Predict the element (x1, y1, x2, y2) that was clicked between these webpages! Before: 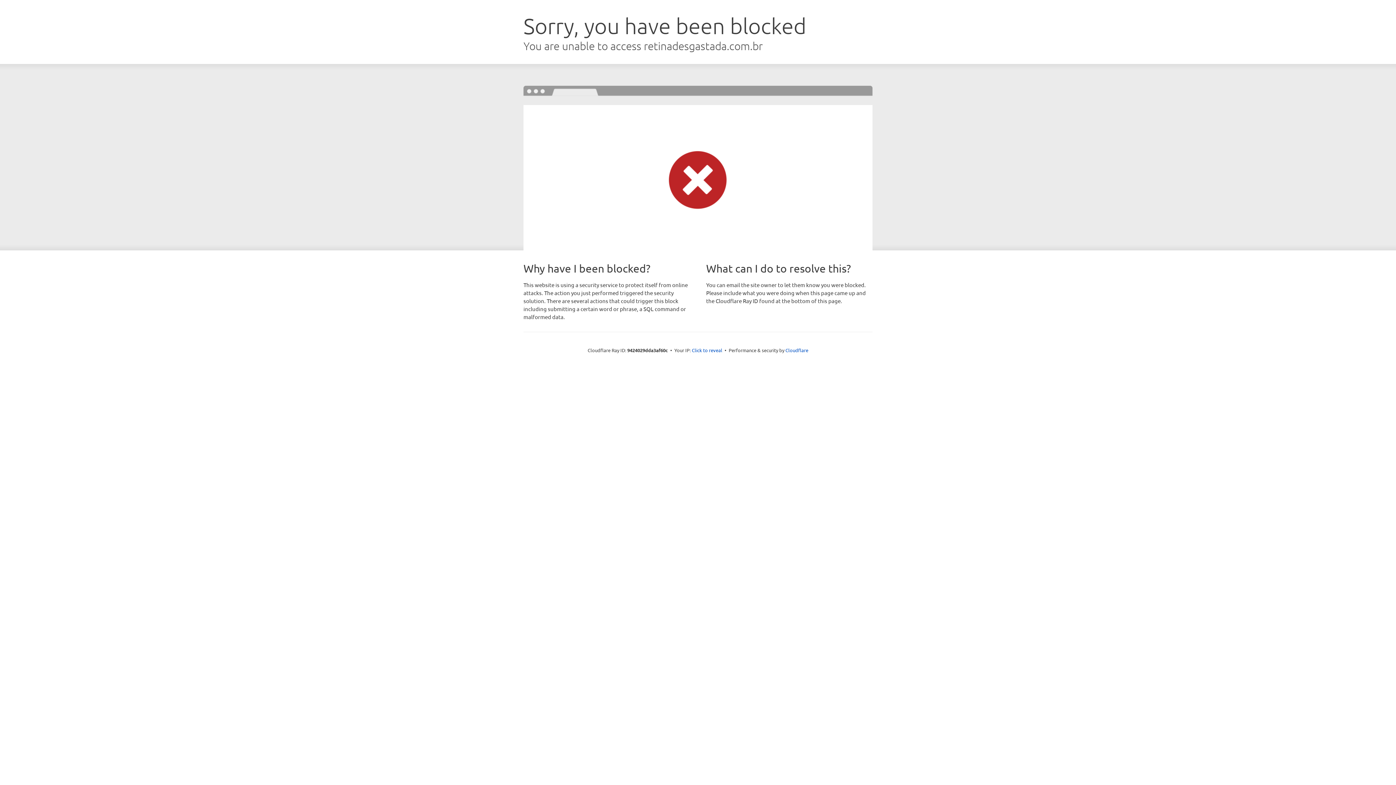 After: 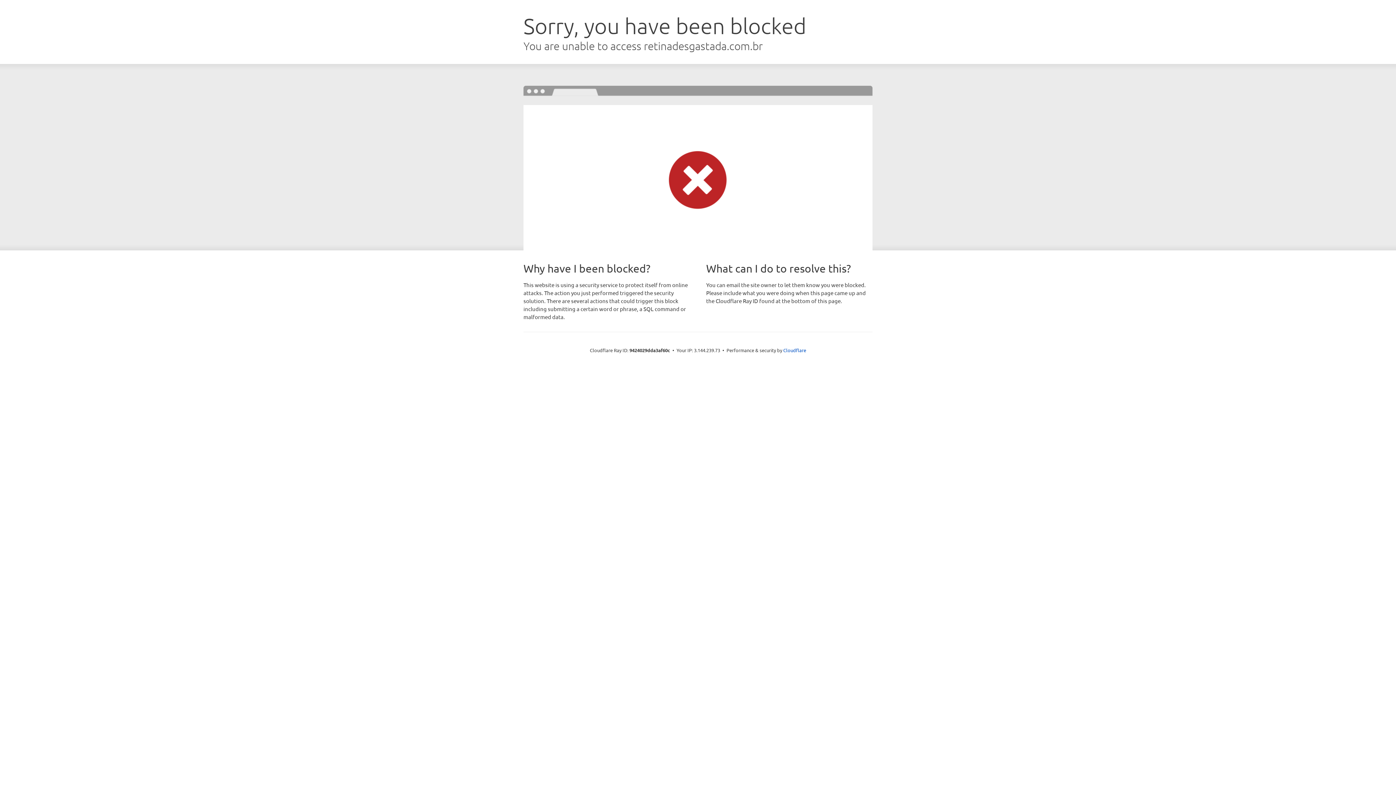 Action: bbox: (692, 346, 722, 353) label: Click to reveal